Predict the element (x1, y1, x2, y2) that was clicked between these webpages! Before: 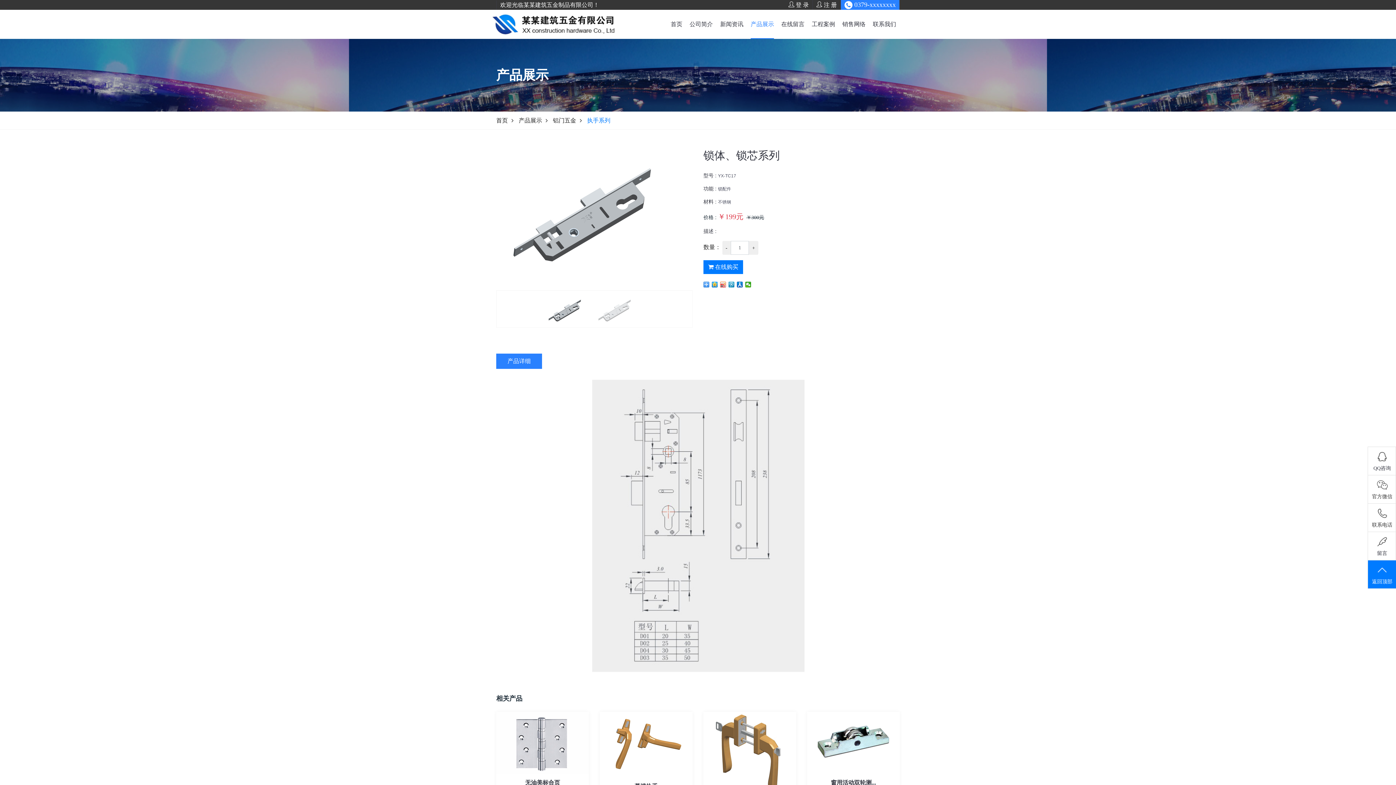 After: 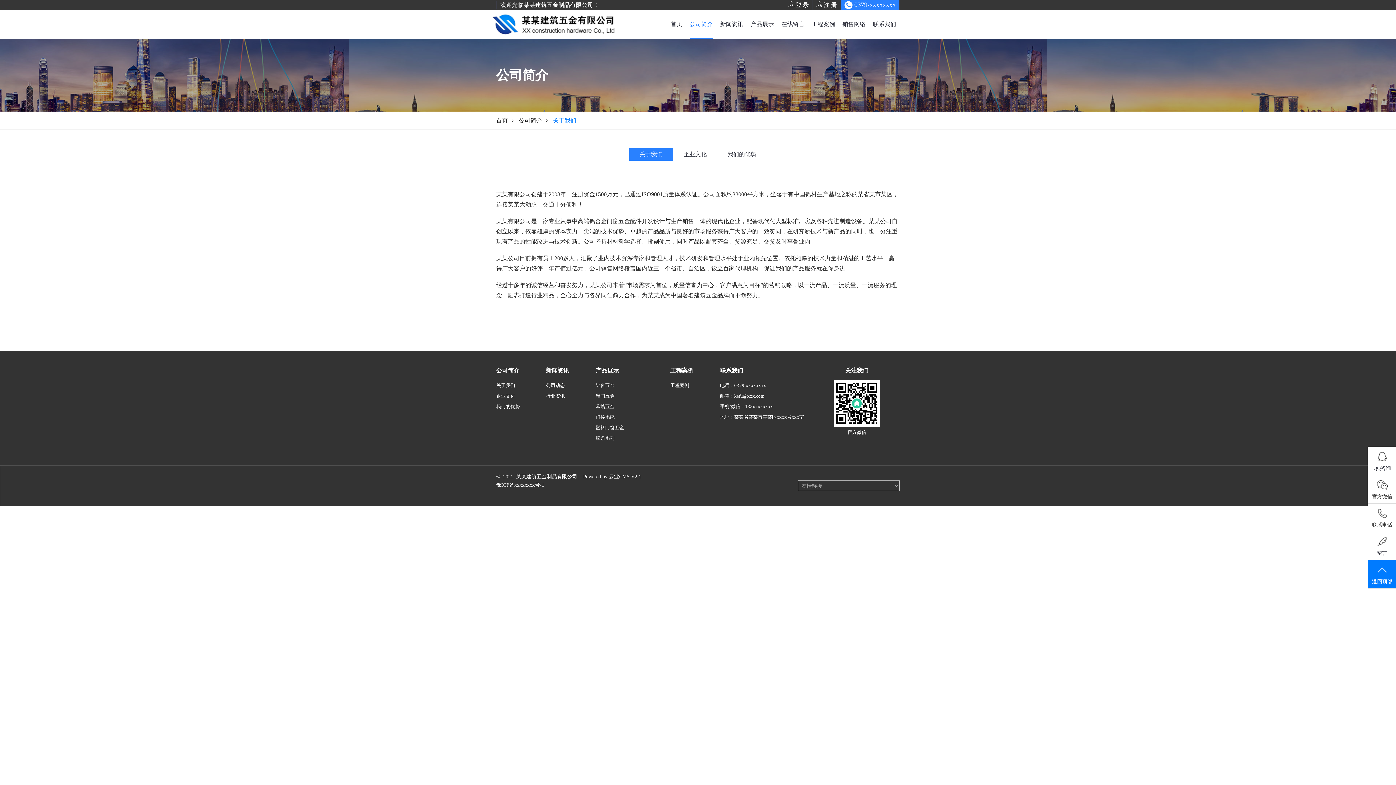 Action: bbox: (689, 9, 713, 38) label: 公司简介